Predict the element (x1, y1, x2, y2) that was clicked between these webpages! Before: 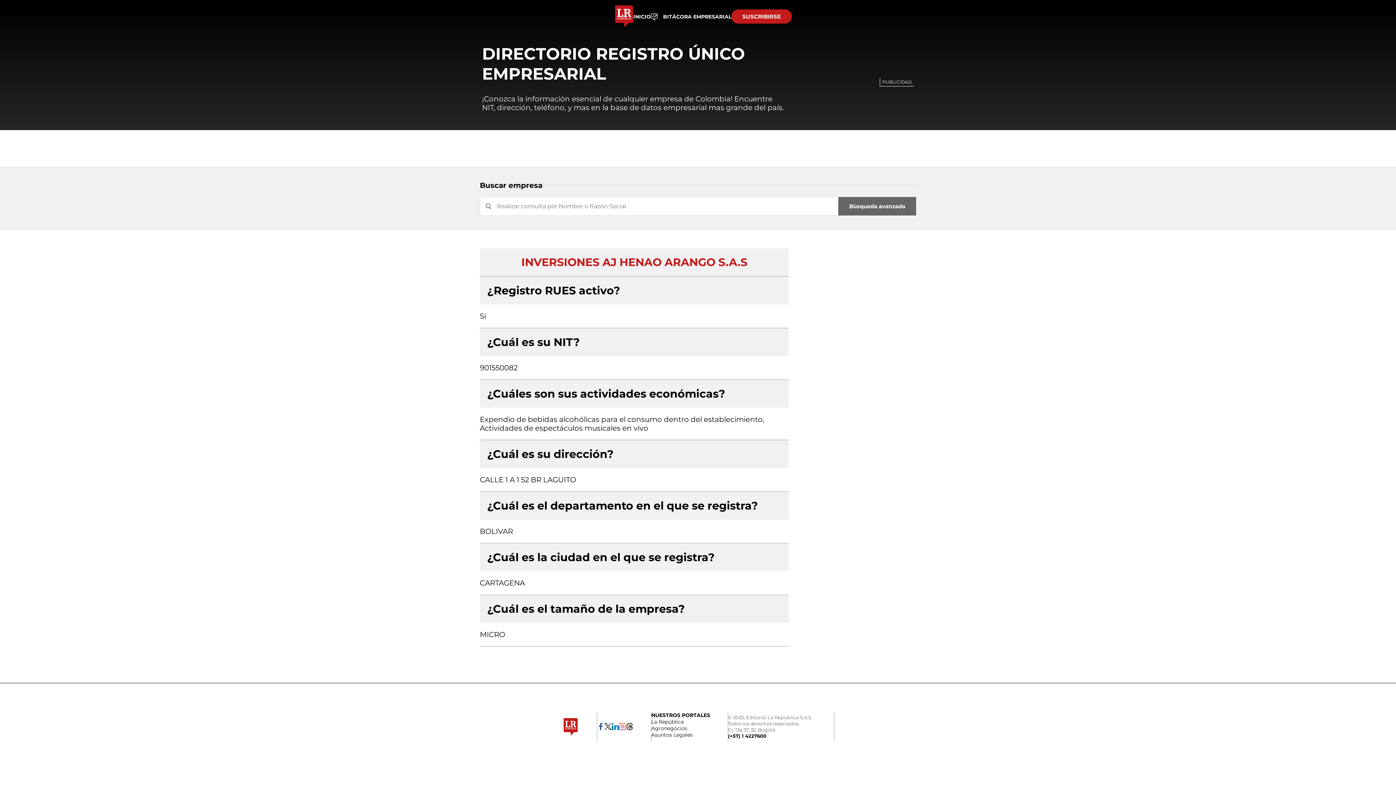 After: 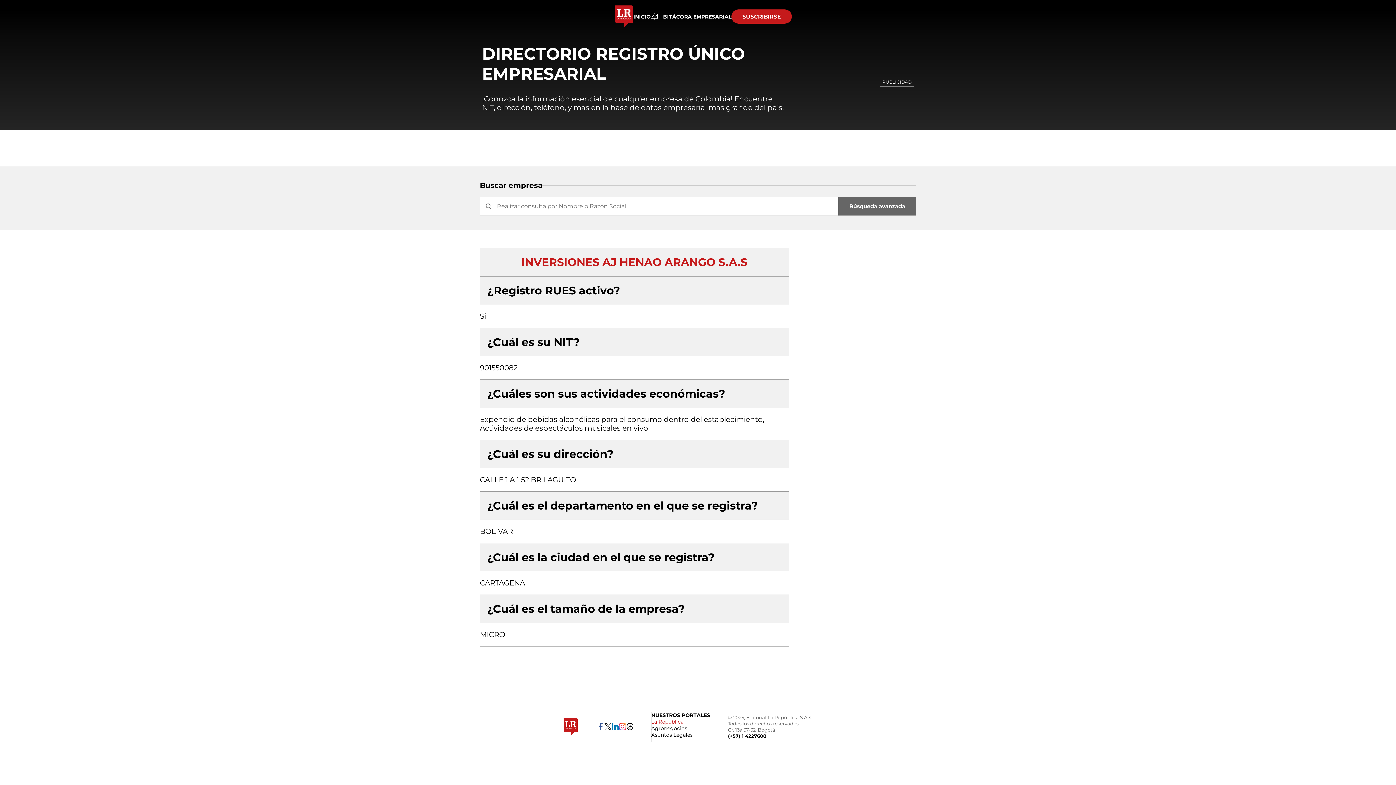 Action: label: La República bbox: (651, 718, 683, 725)